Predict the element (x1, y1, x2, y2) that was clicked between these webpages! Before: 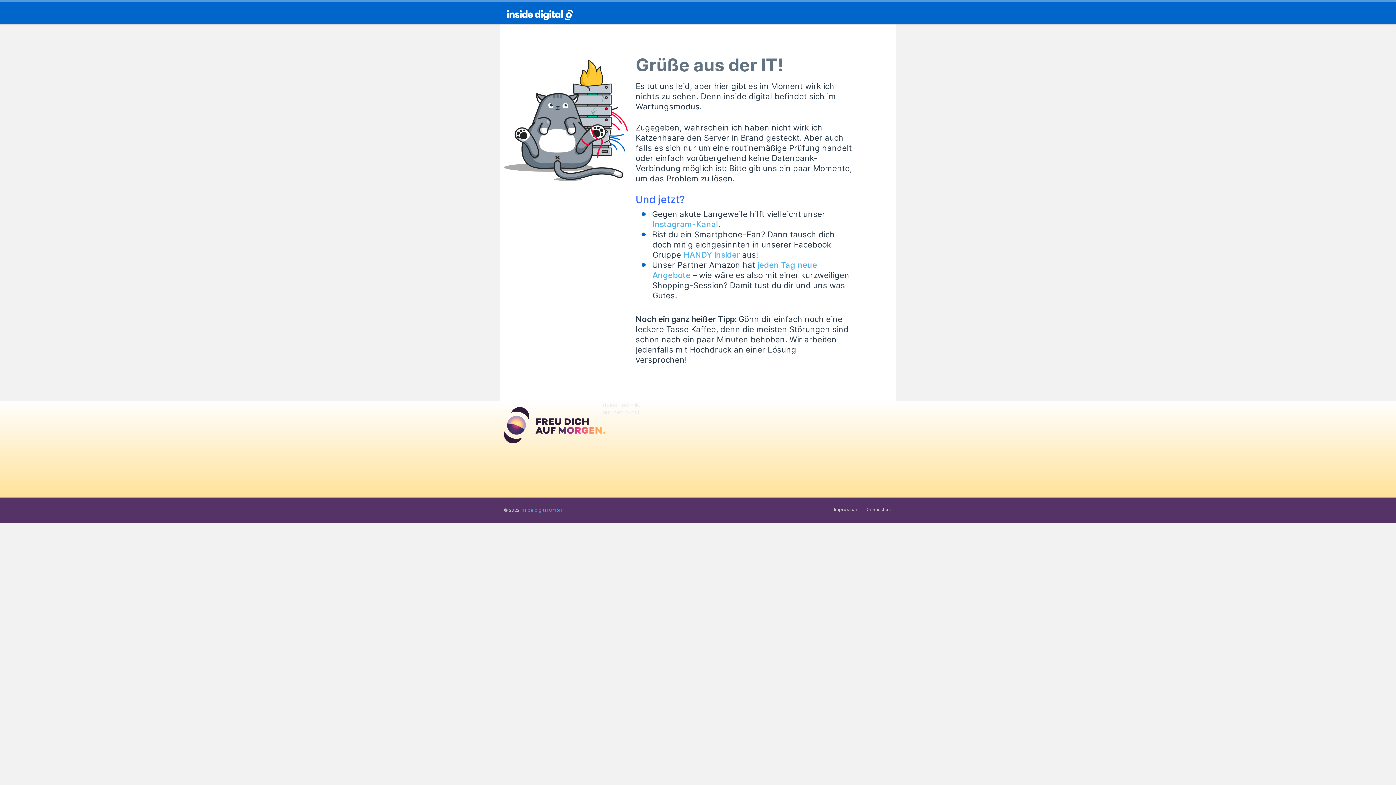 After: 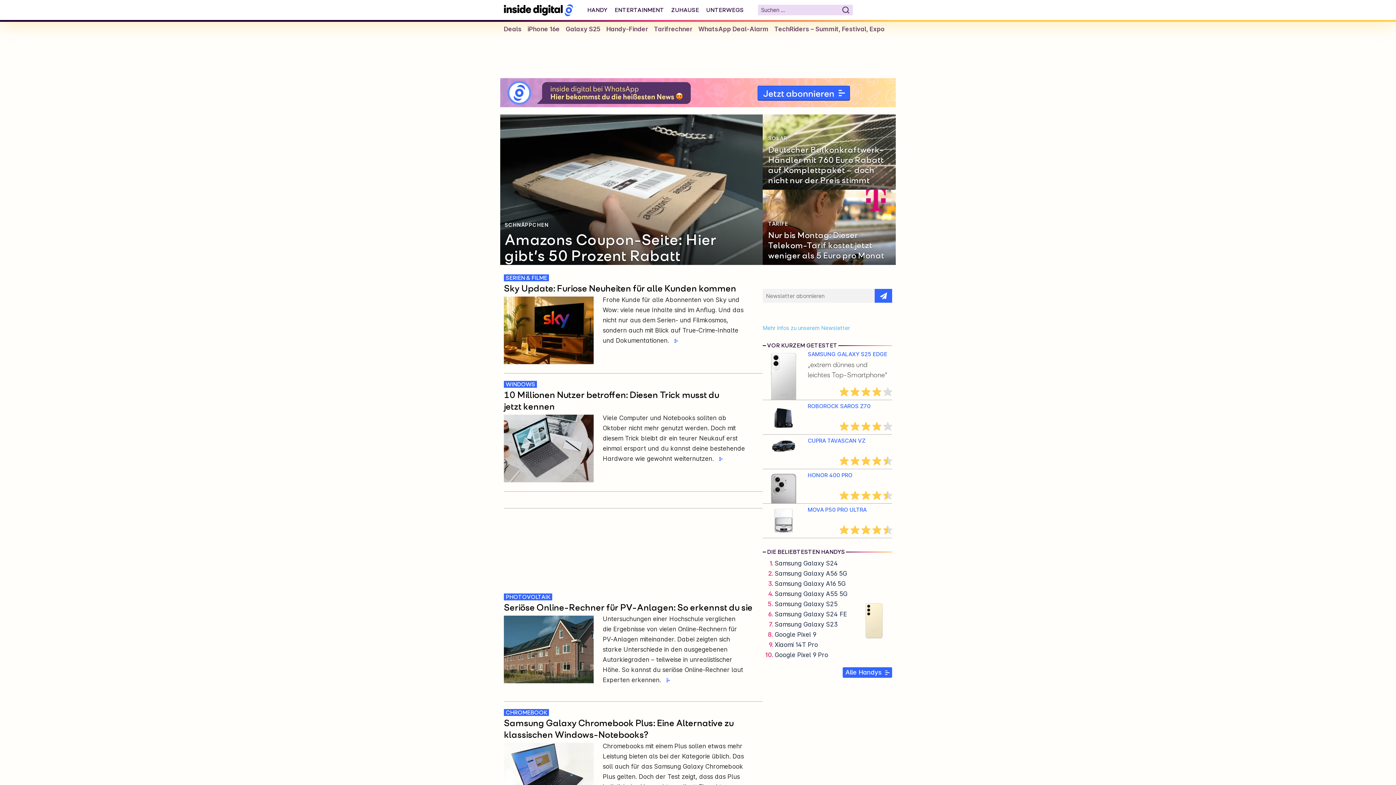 Action: bbox: (504, 407, 606, 443)